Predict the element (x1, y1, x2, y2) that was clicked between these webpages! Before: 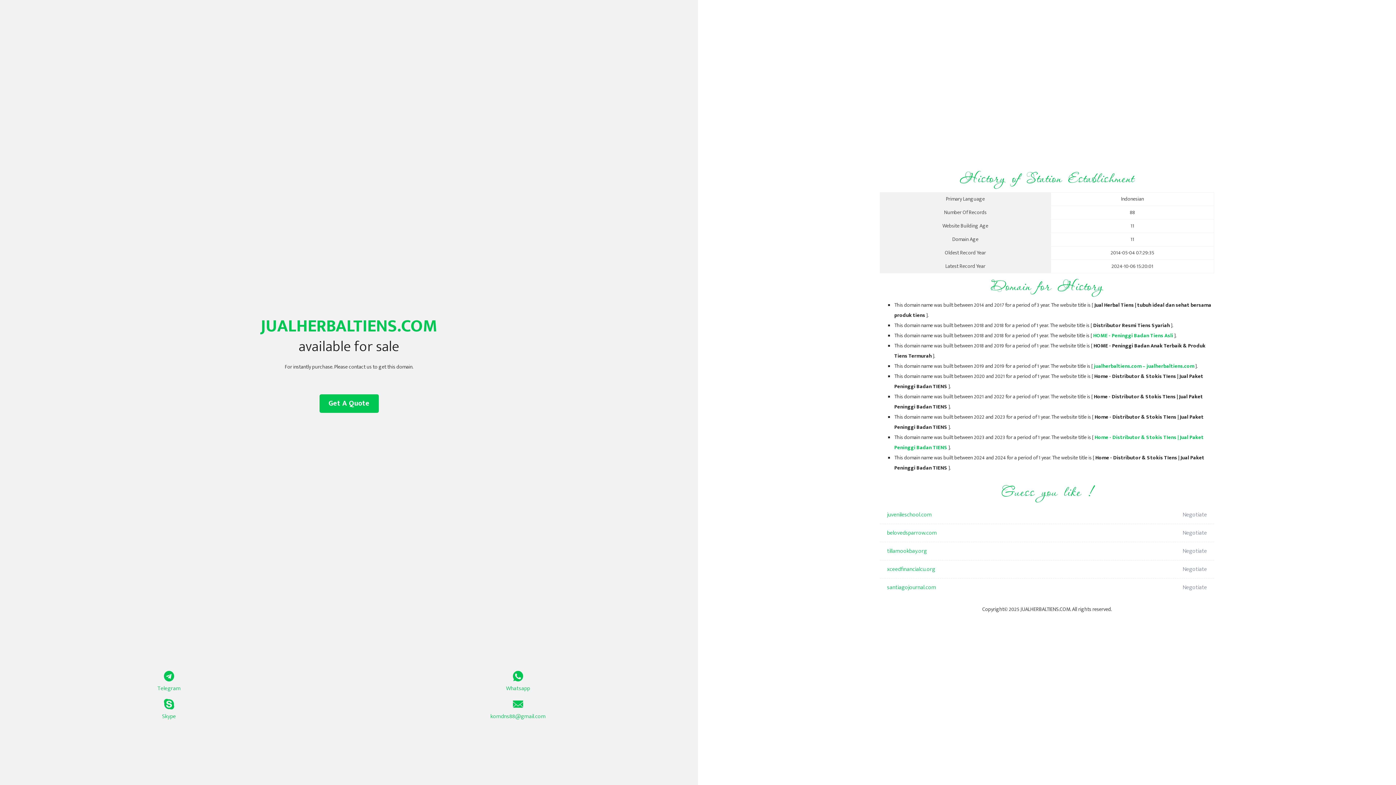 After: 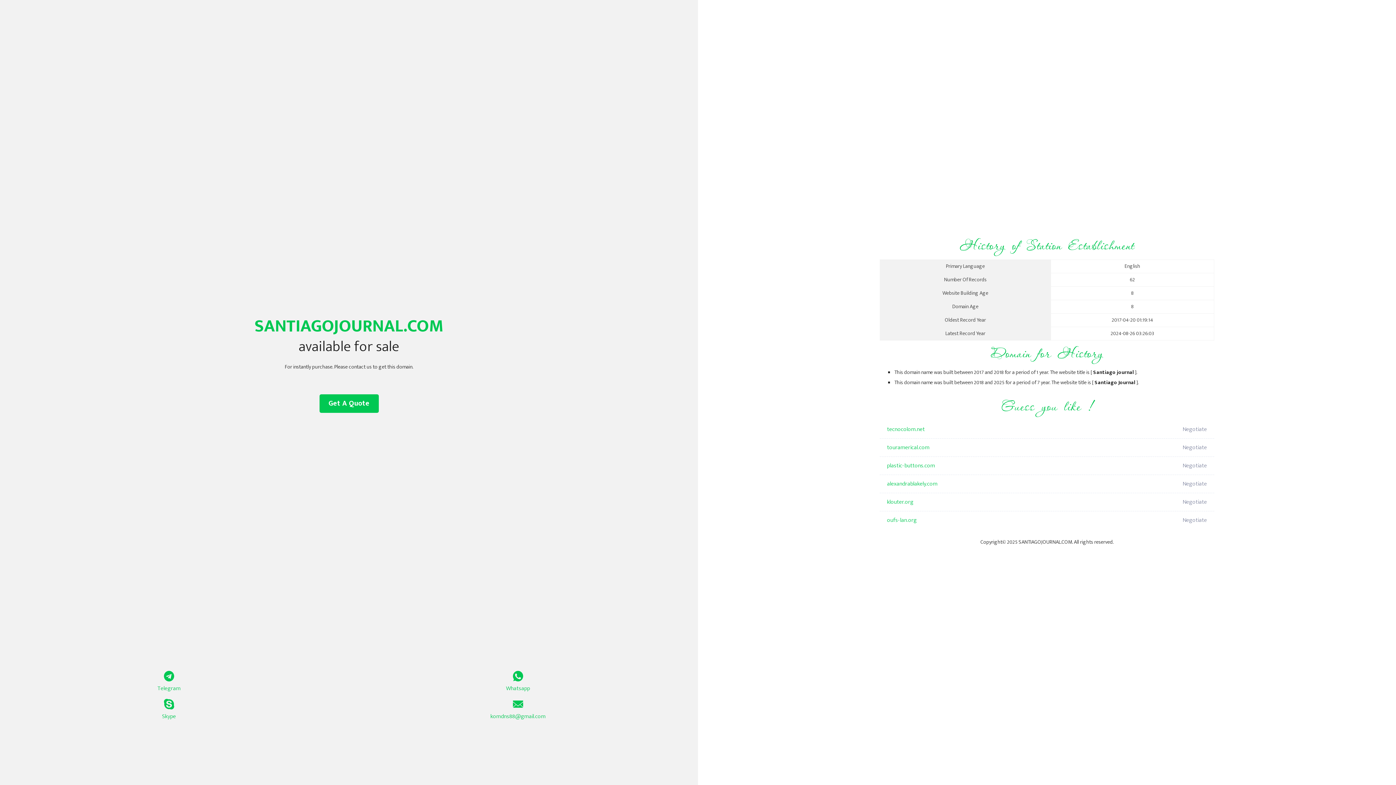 Action: label: santiagojournal.com bbox: (887, 578, 1098, 597)